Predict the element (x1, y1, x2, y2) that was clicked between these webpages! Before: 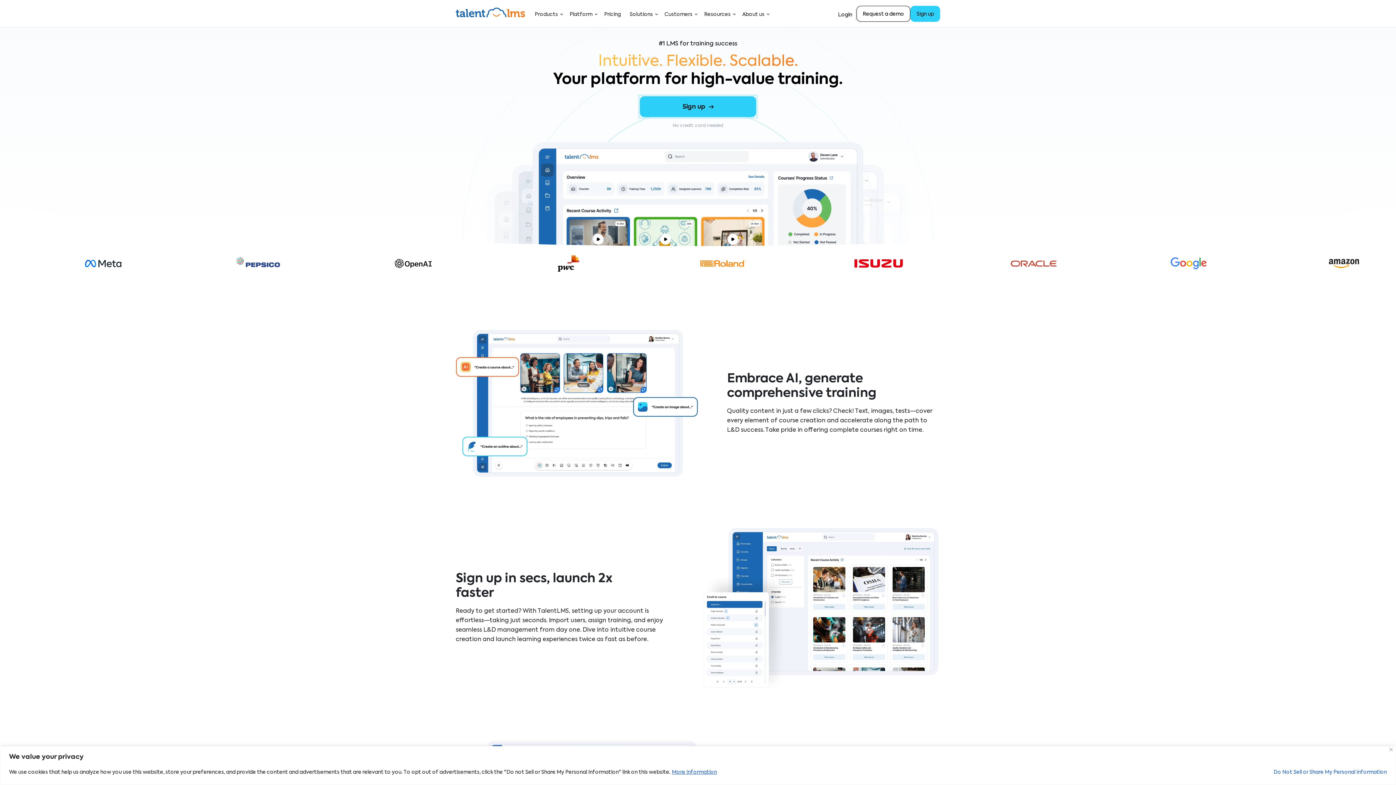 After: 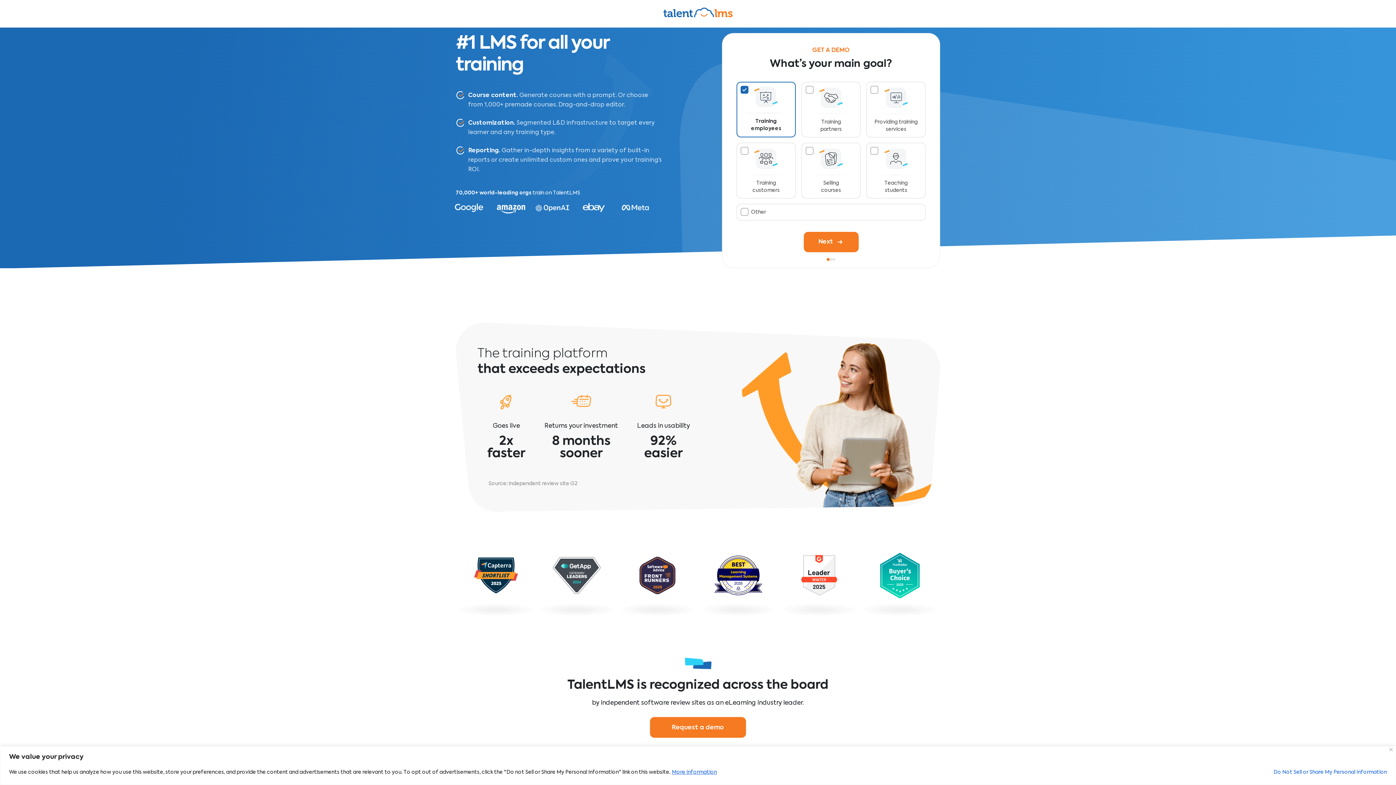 Action: label: Request a demo bbox: (856, 5, 910, 21)